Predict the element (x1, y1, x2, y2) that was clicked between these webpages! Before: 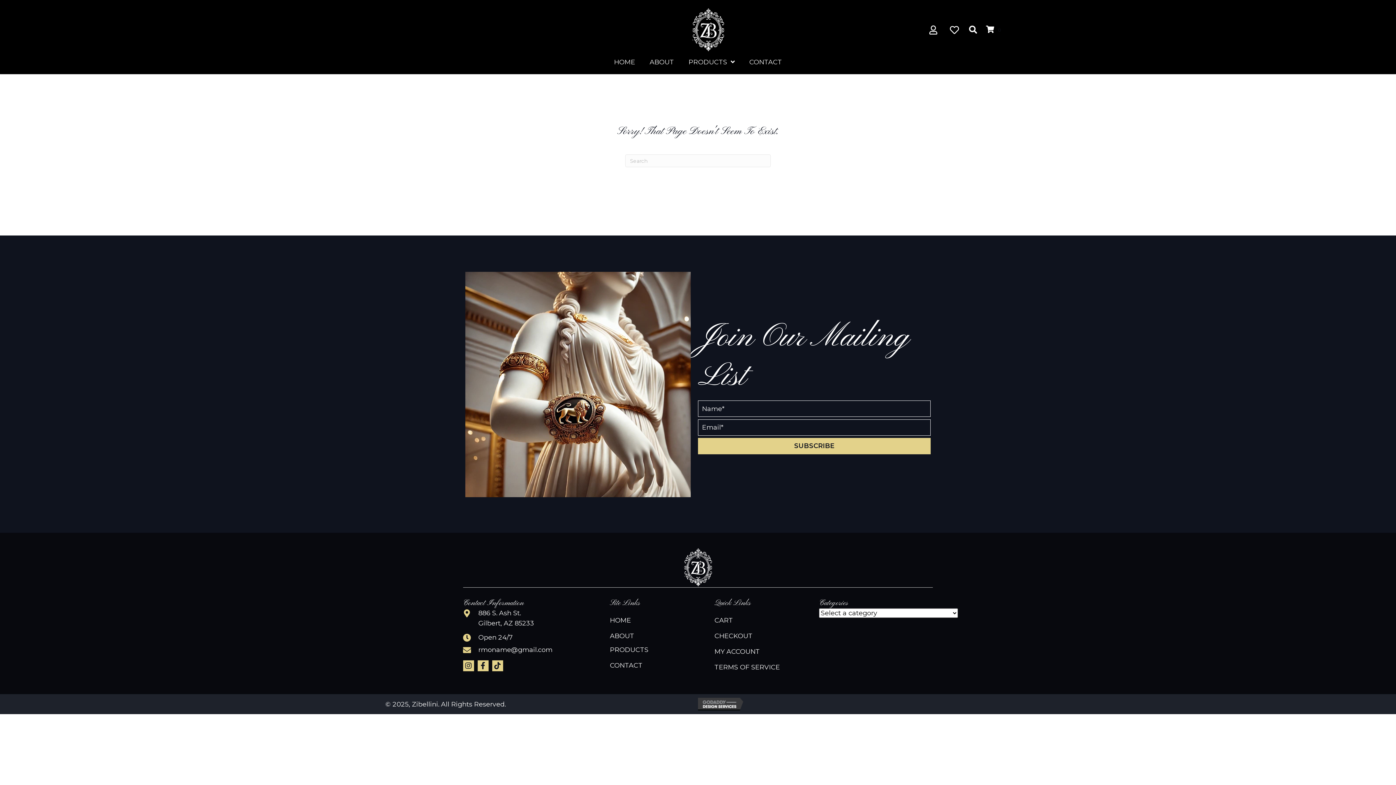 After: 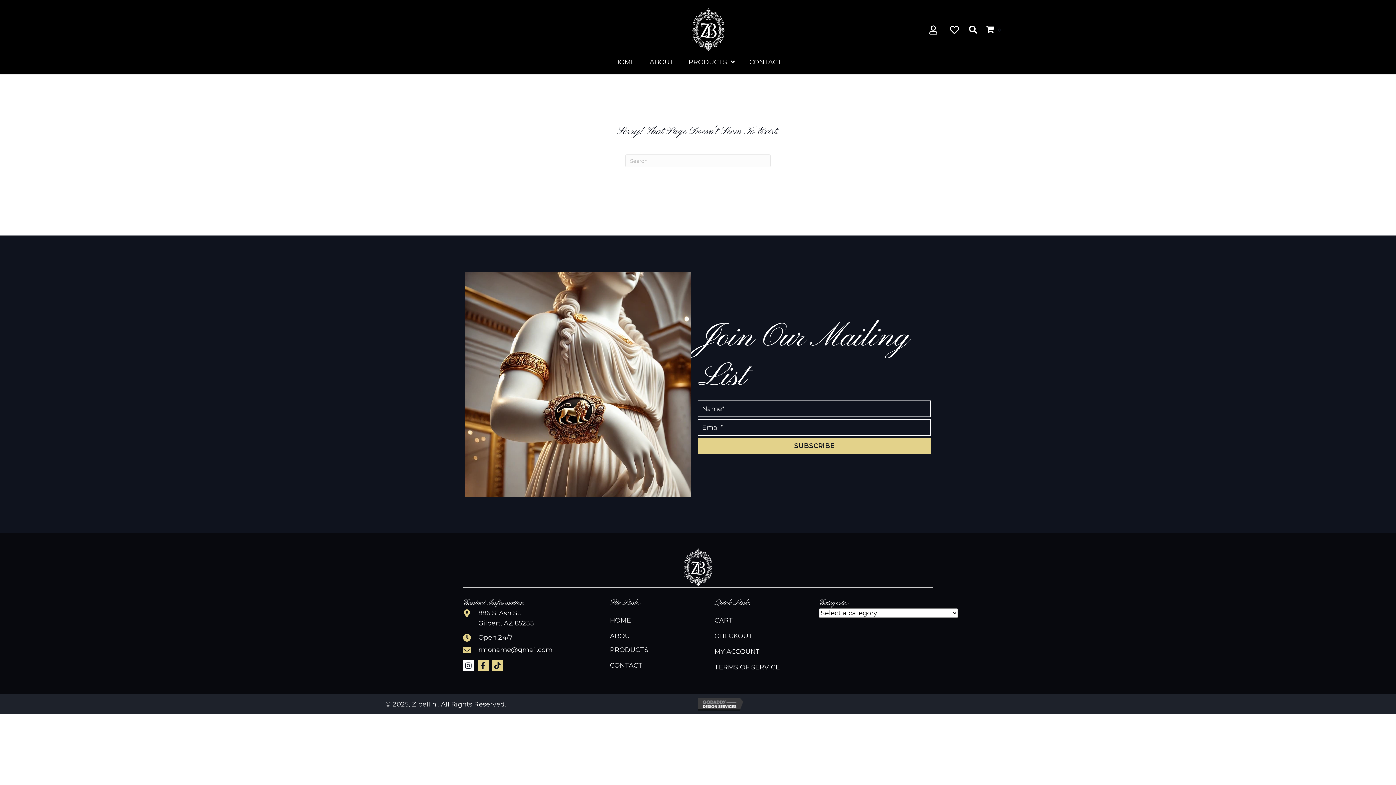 Action: label: Instagram bbox: (463, 660, 474, 671)